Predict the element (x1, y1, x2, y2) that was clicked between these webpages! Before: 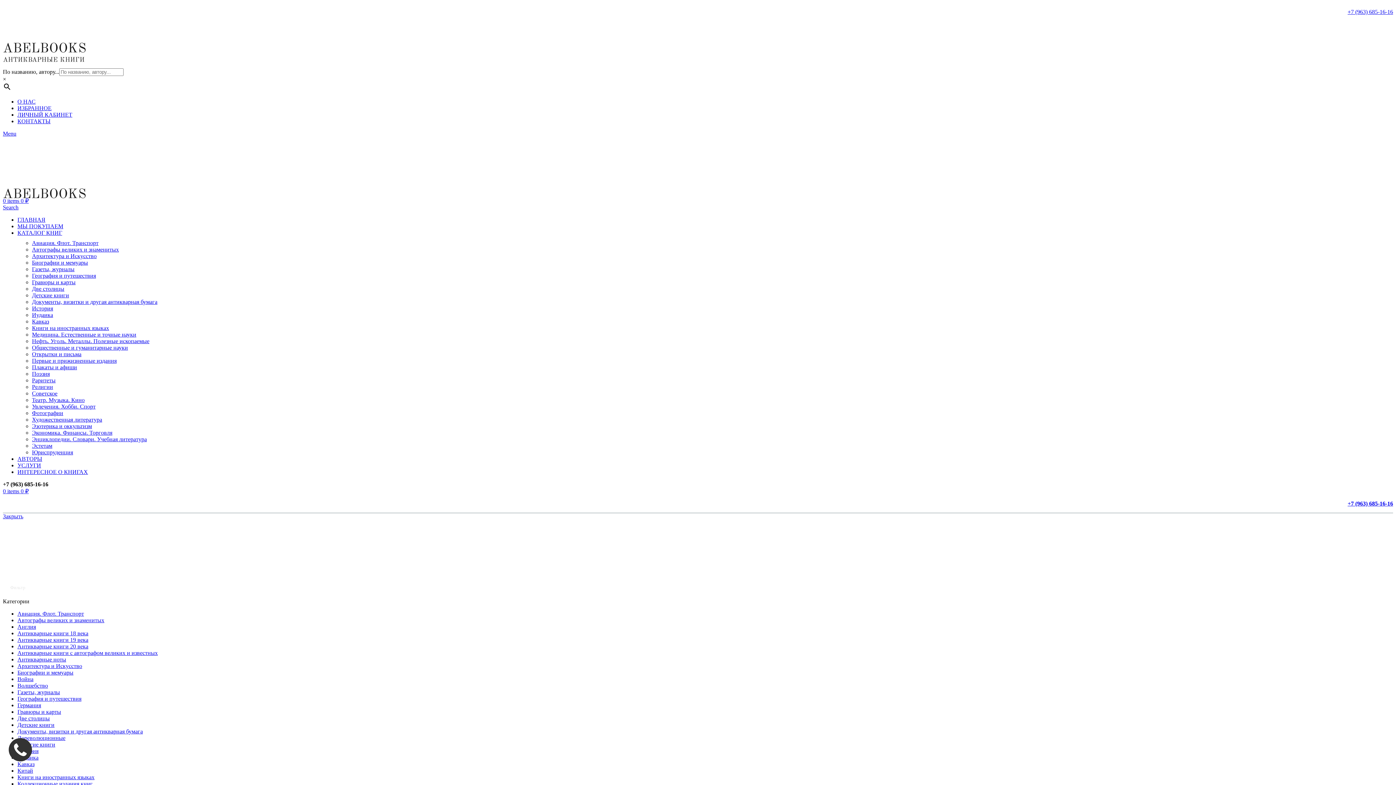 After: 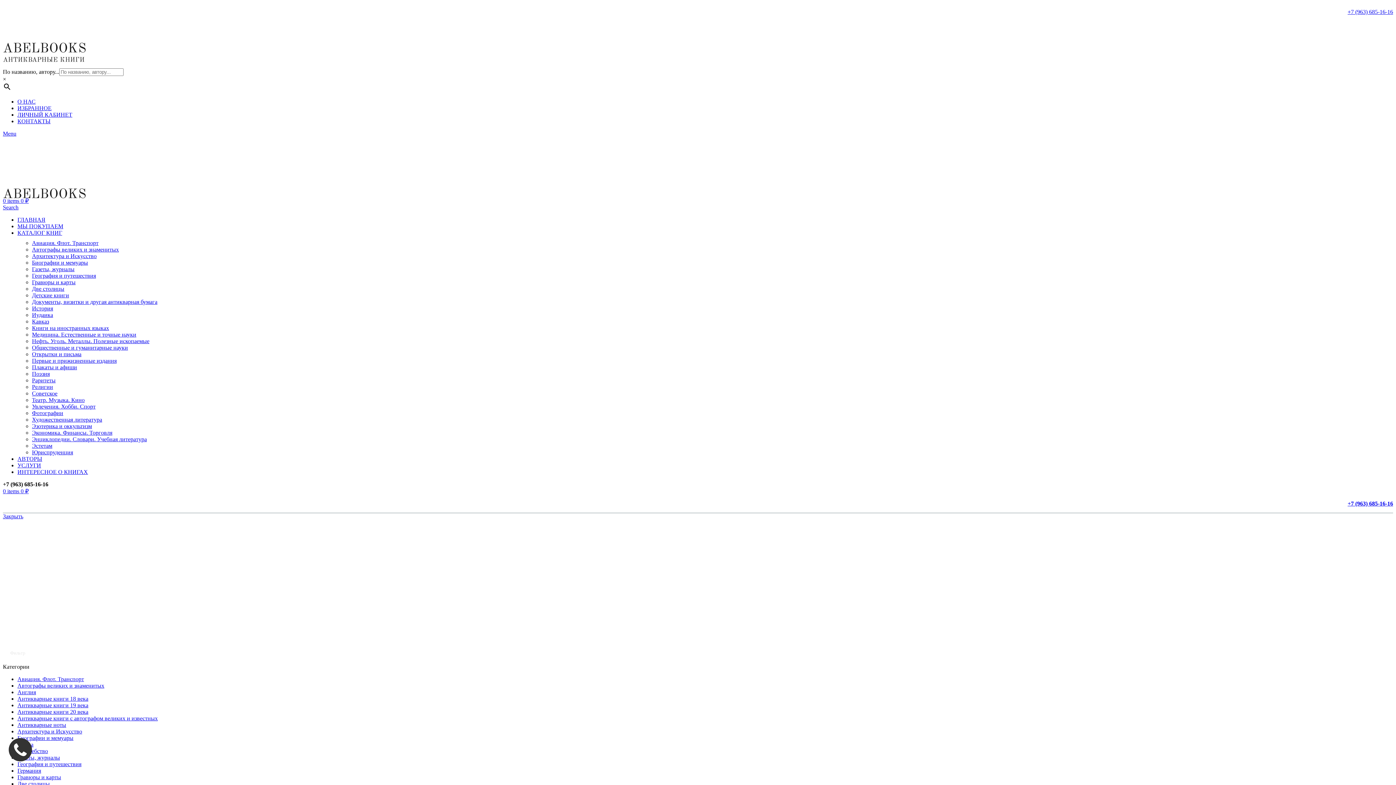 Action: label: Антикварные книги с автографом великих и известных bbox: (17, 650, 157, 656)